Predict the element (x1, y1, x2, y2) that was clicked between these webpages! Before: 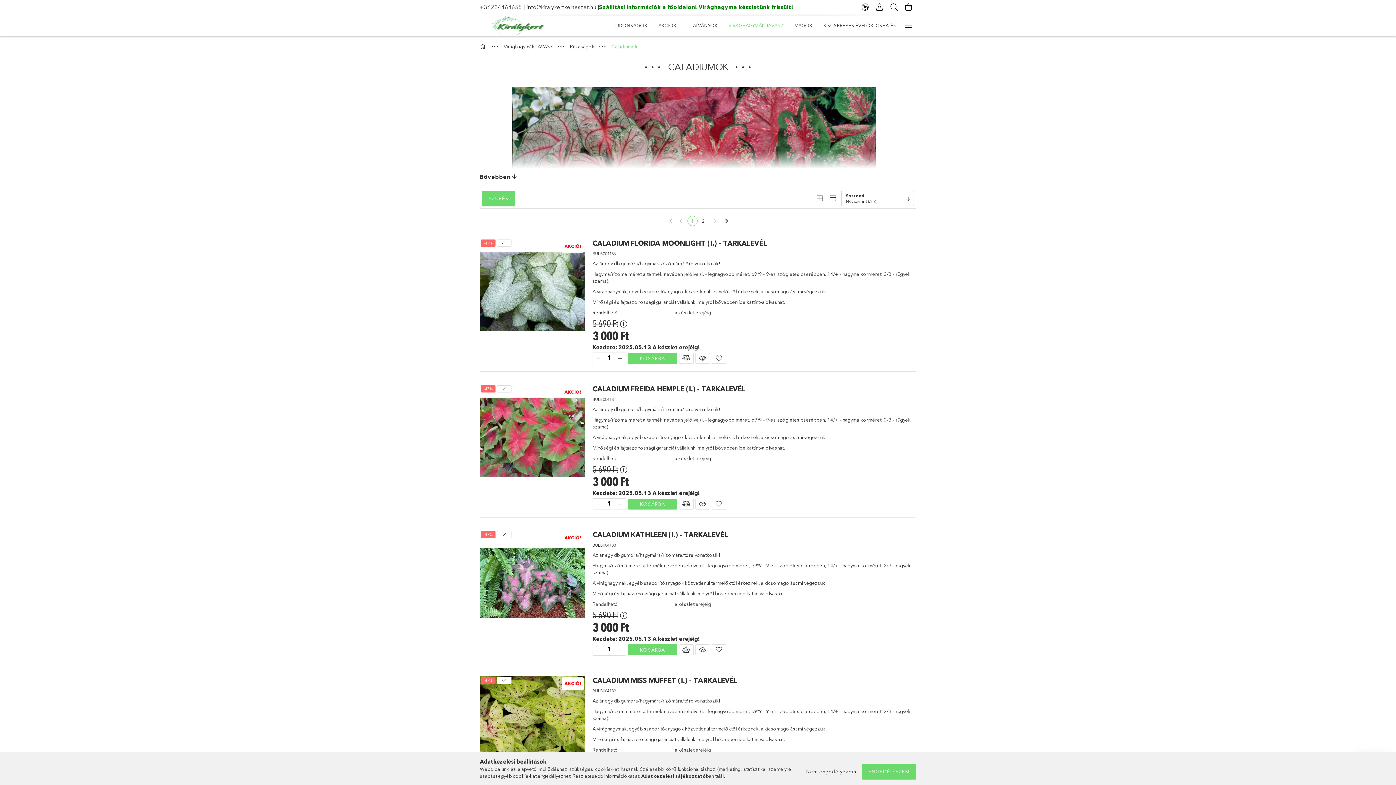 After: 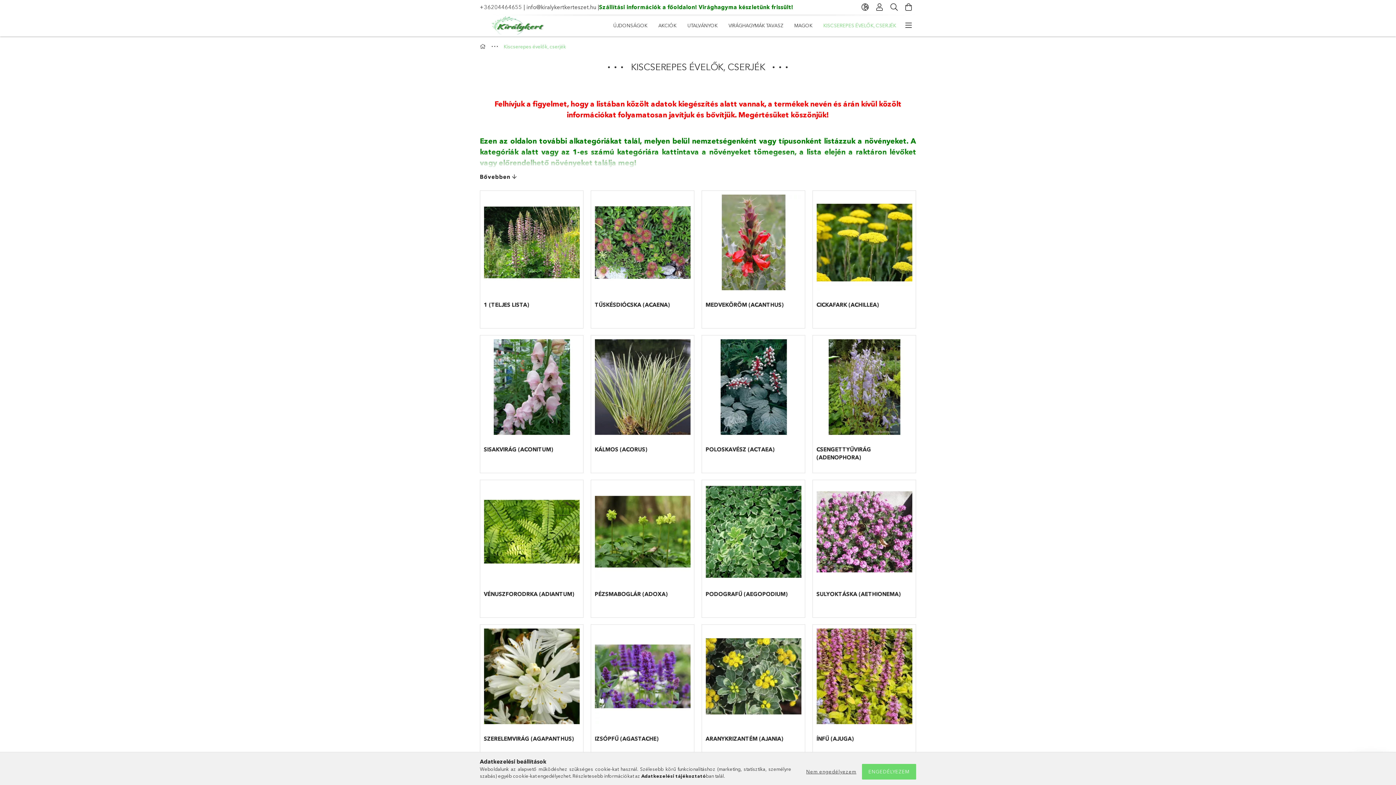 Action: bbox: (818, 16, 901, 34) label: KISCSEREPES ÉVELŐK, CSERJÉK